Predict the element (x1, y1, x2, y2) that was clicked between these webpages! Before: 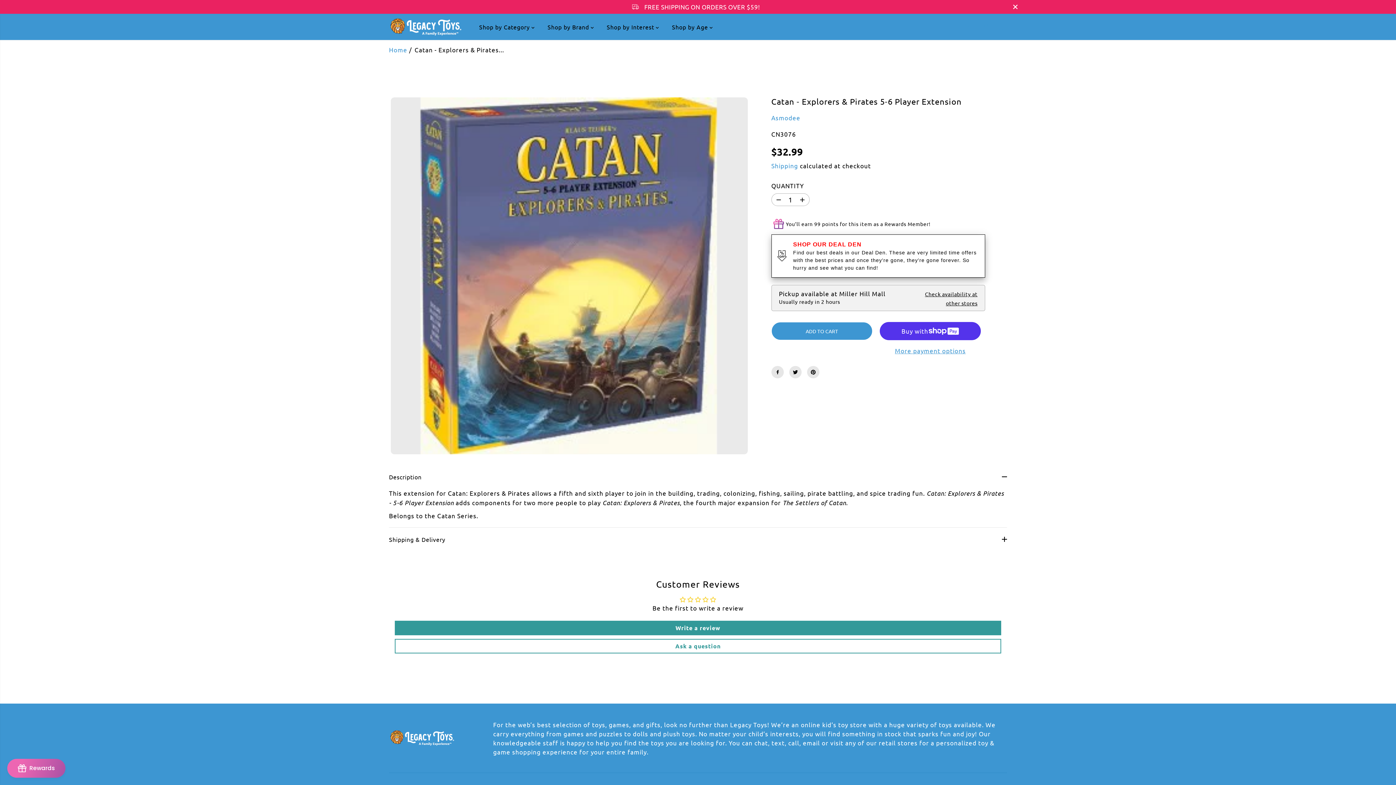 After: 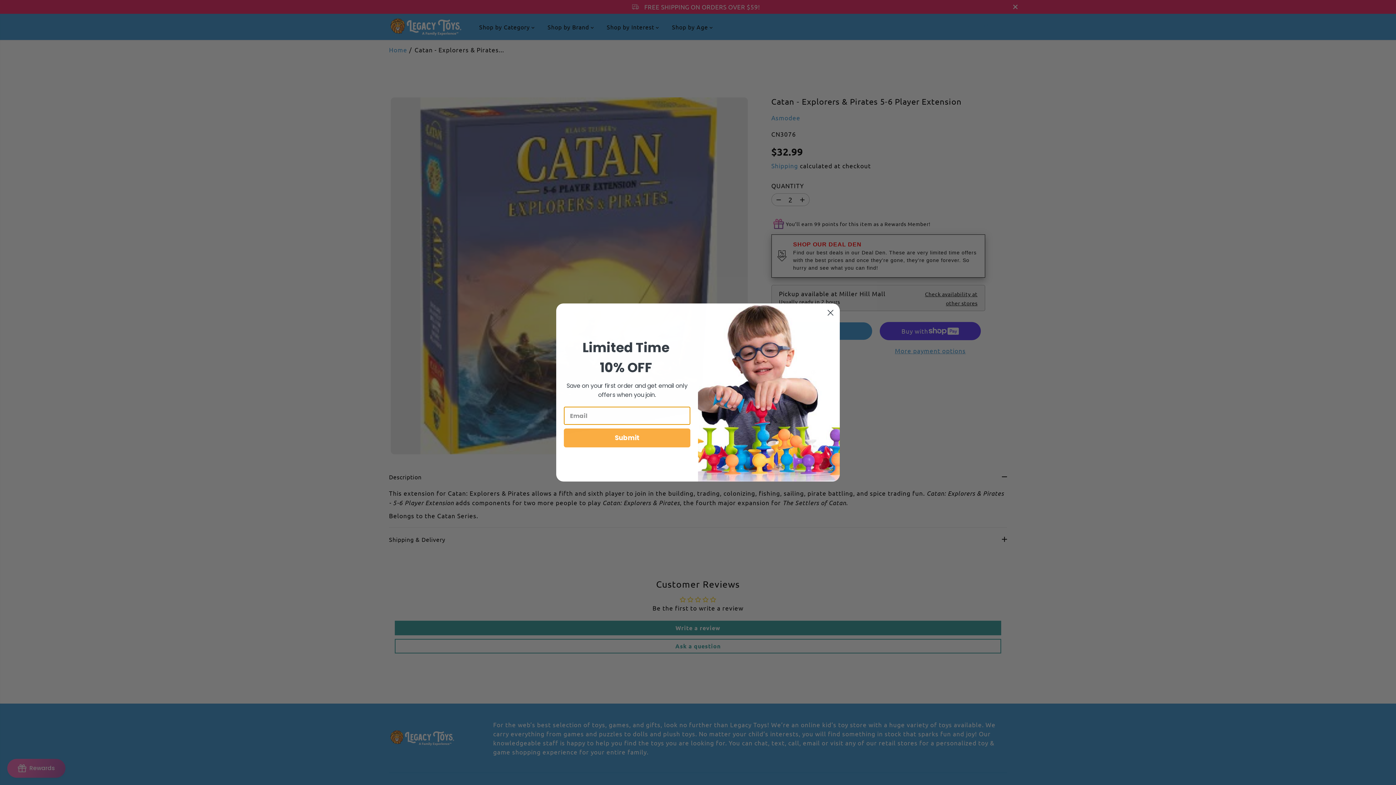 Action: bbox: (795, 193, 809, 206) label: Increase quantity for Catan - Explorers &amp; Pirates 5-6 Player Extension